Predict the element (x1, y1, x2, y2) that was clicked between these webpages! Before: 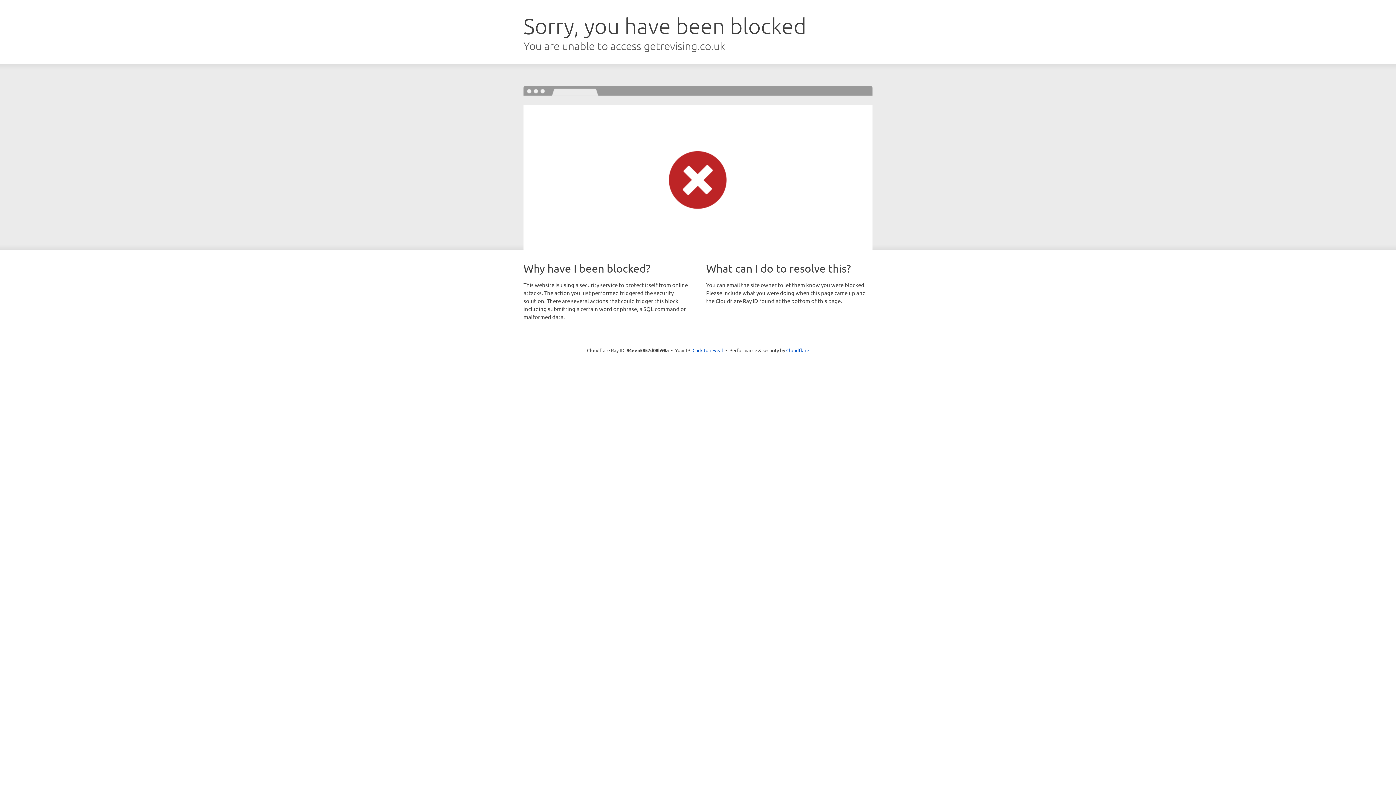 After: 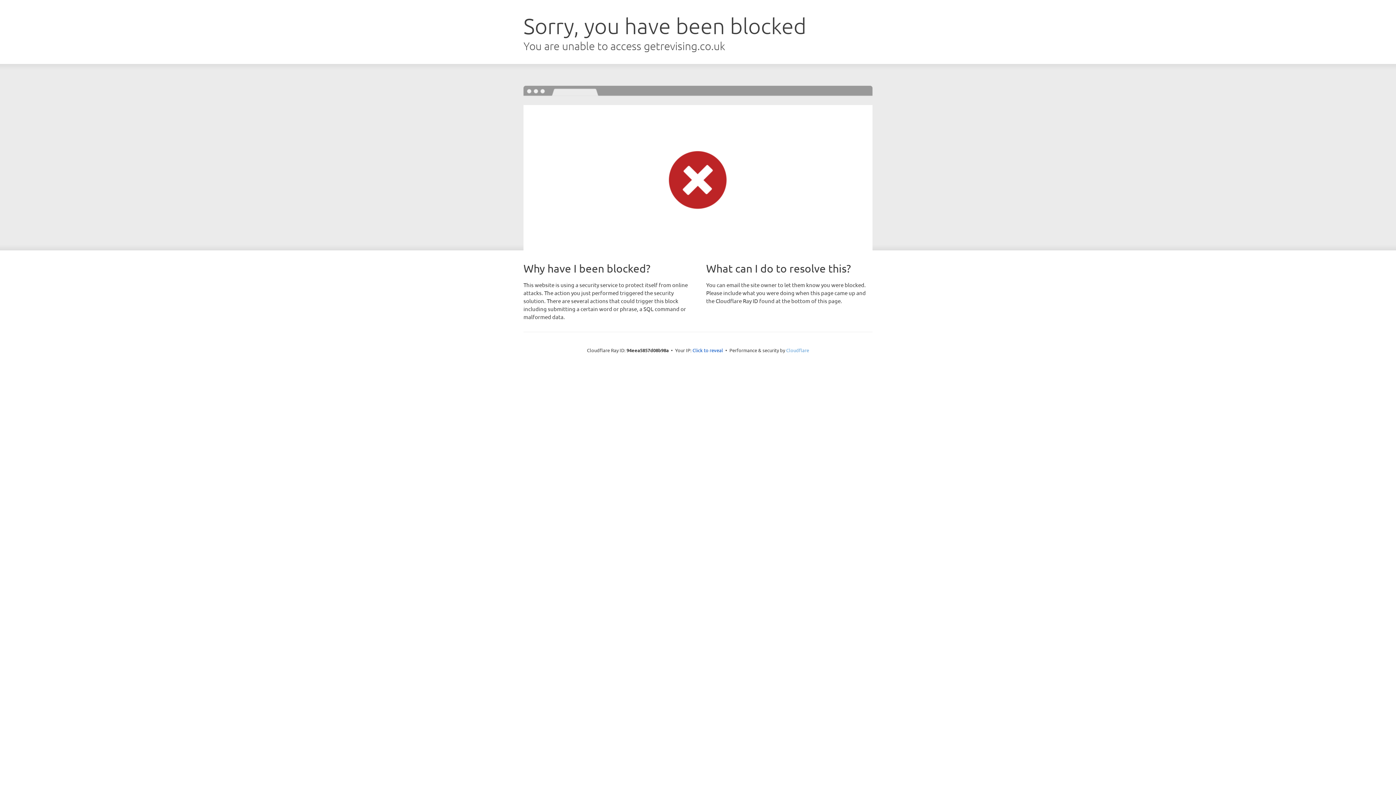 Action: label: Cloudflare bbox: (786, 347, 809, 353)